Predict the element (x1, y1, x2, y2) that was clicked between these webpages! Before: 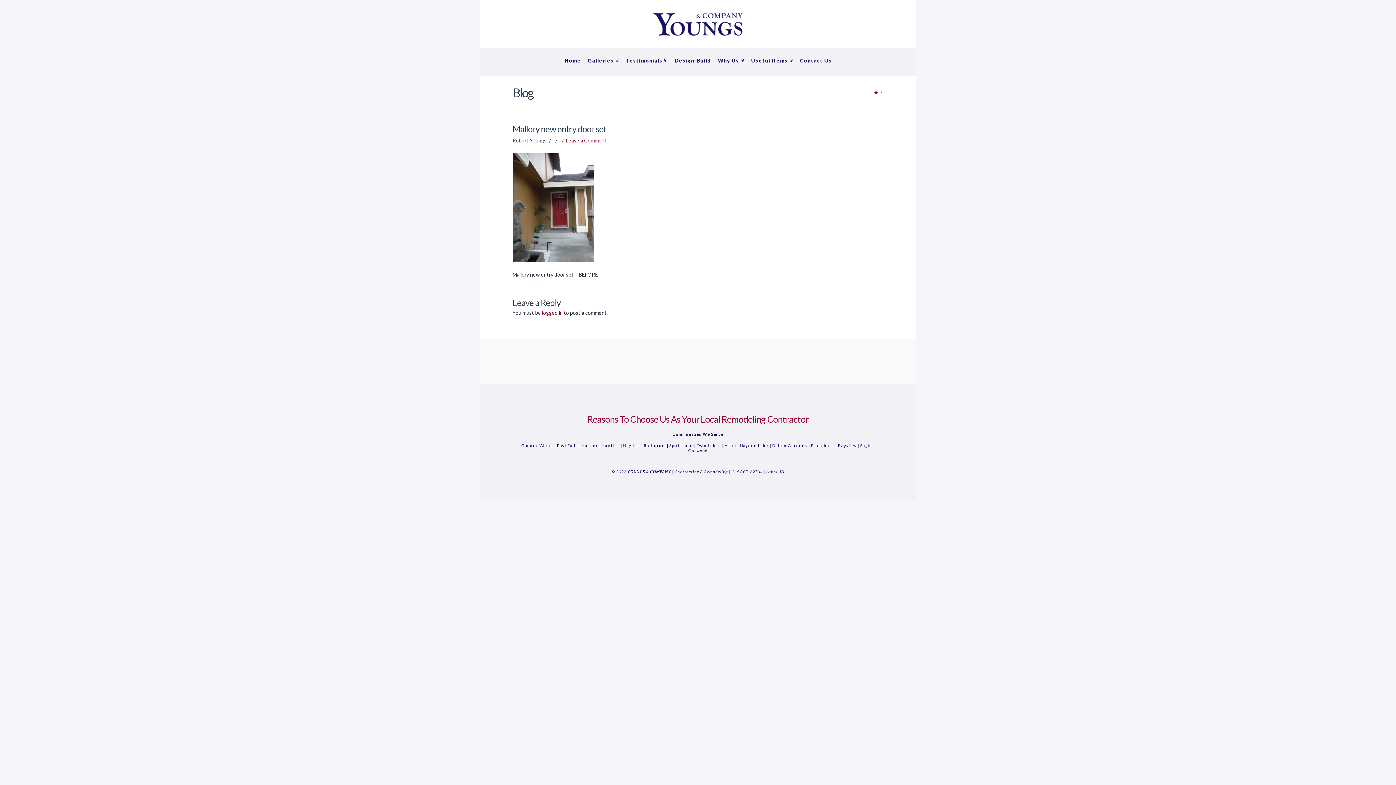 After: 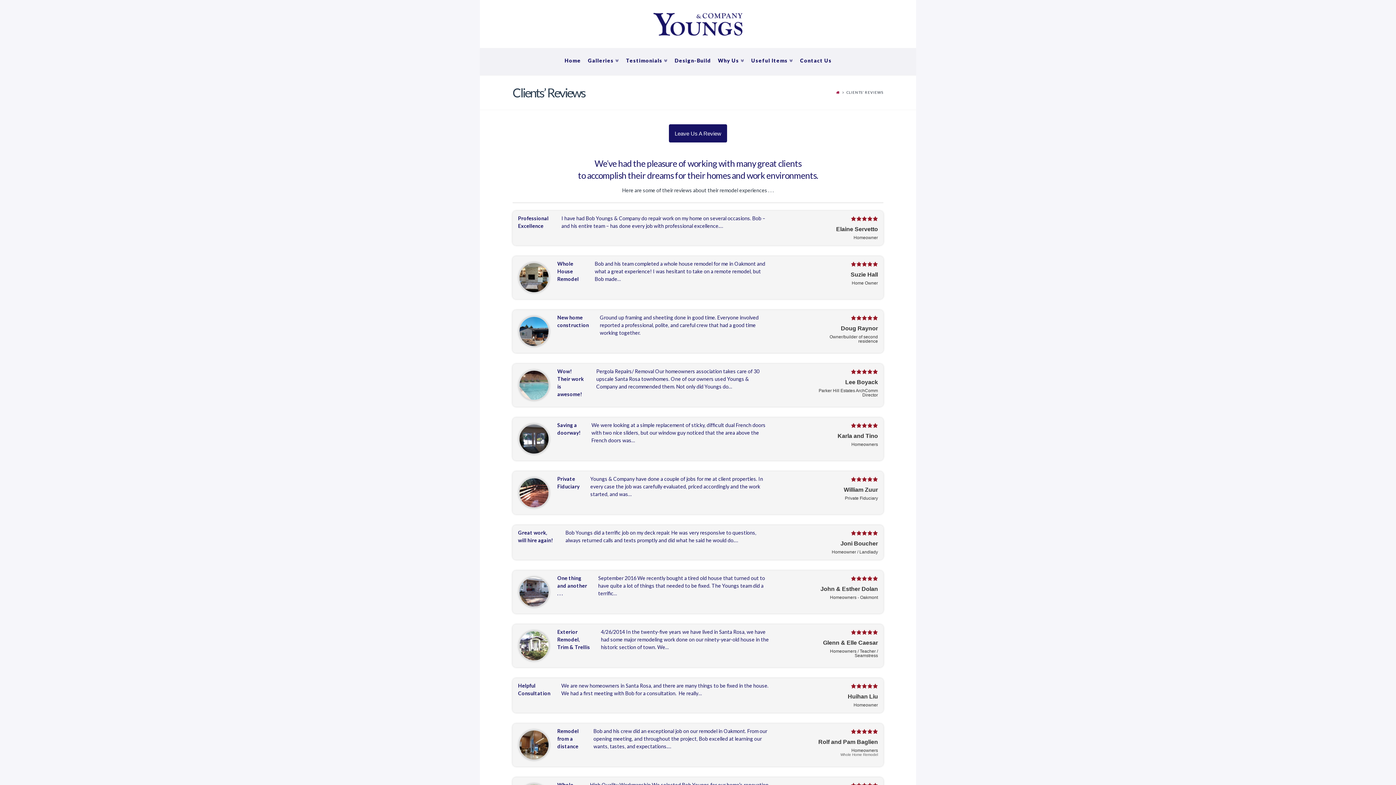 Action: bbox: (622, 48, 671, 75) label: Testimonials